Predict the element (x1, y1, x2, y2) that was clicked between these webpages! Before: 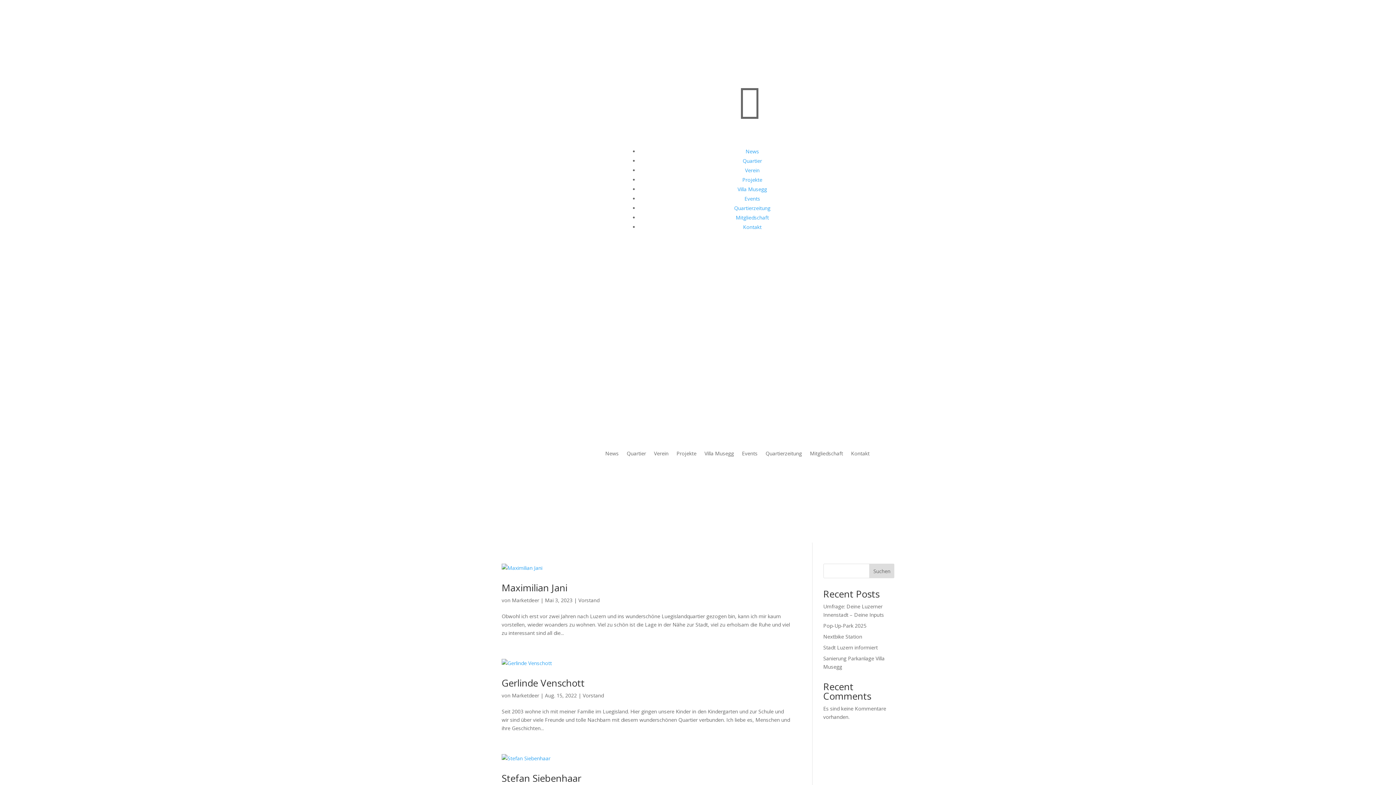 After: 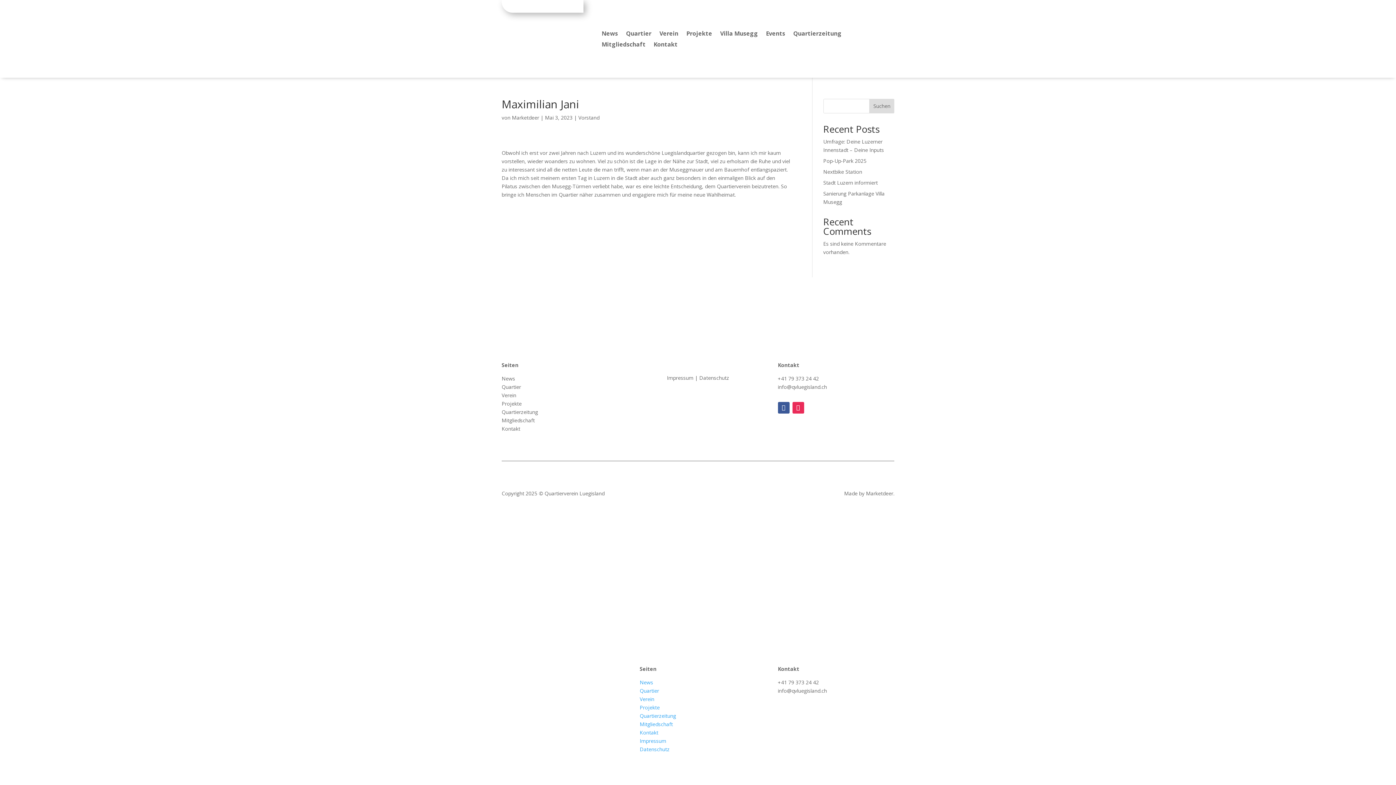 Action: bbox: (501, 564, 790, 572)